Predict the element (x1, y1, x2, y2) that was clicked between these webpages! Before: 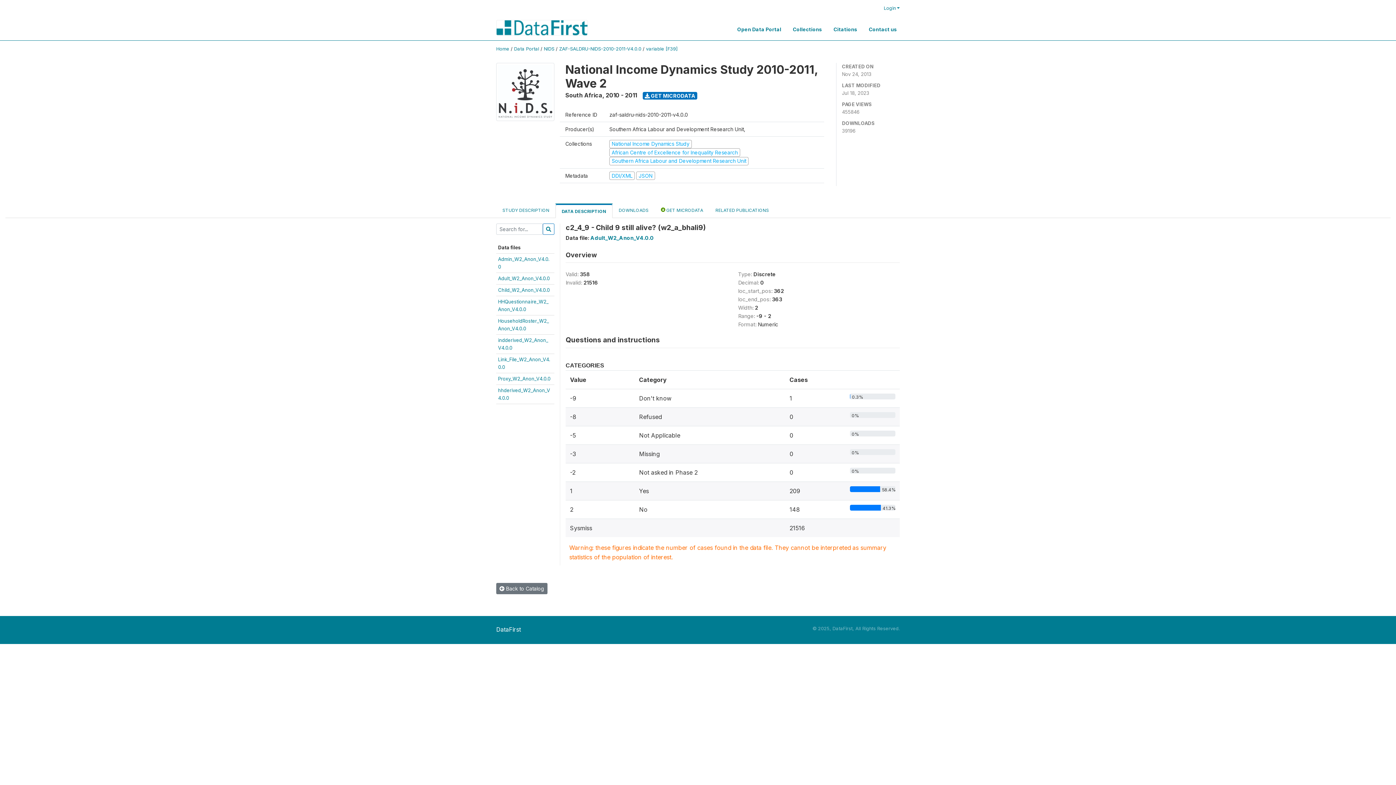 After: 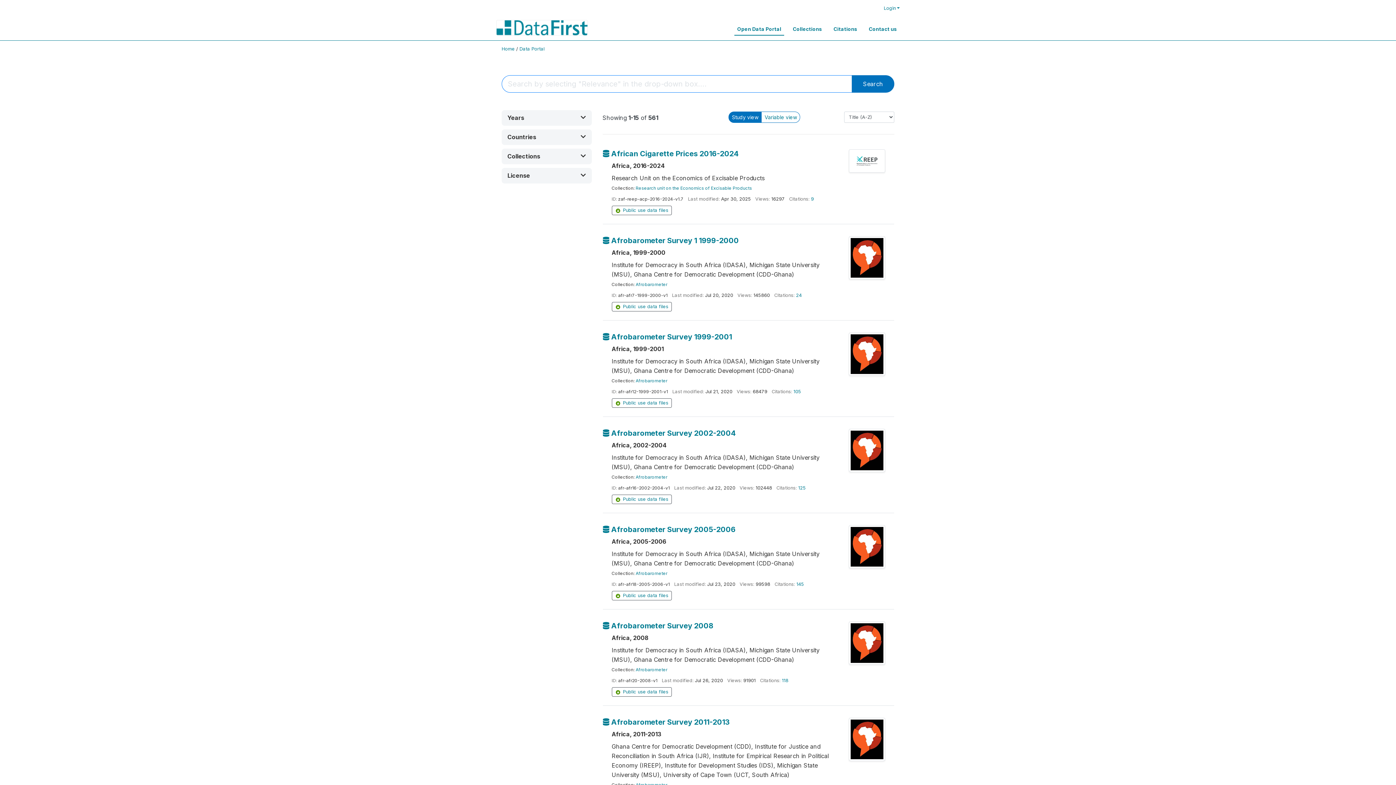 Action: bbox: (496, 46, 509, 51) label: Home